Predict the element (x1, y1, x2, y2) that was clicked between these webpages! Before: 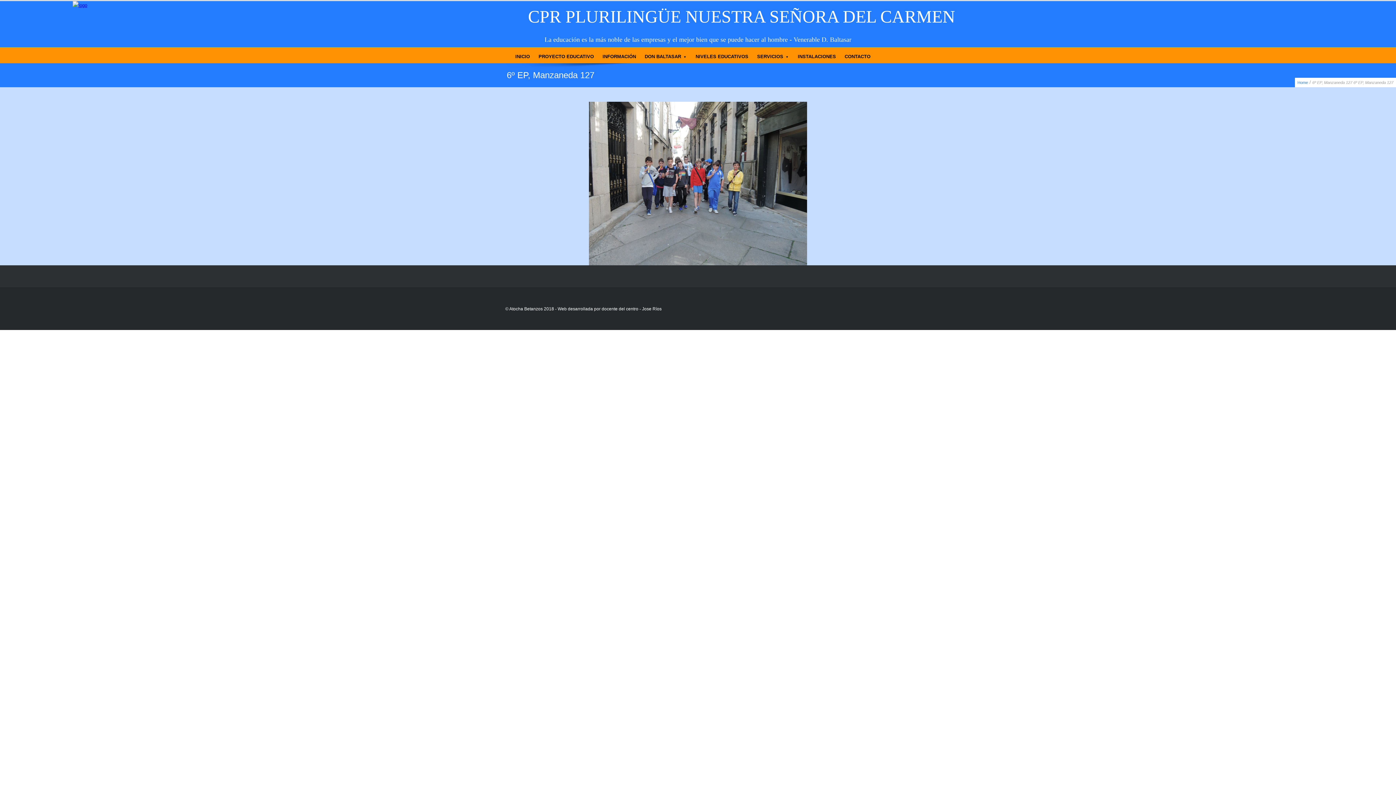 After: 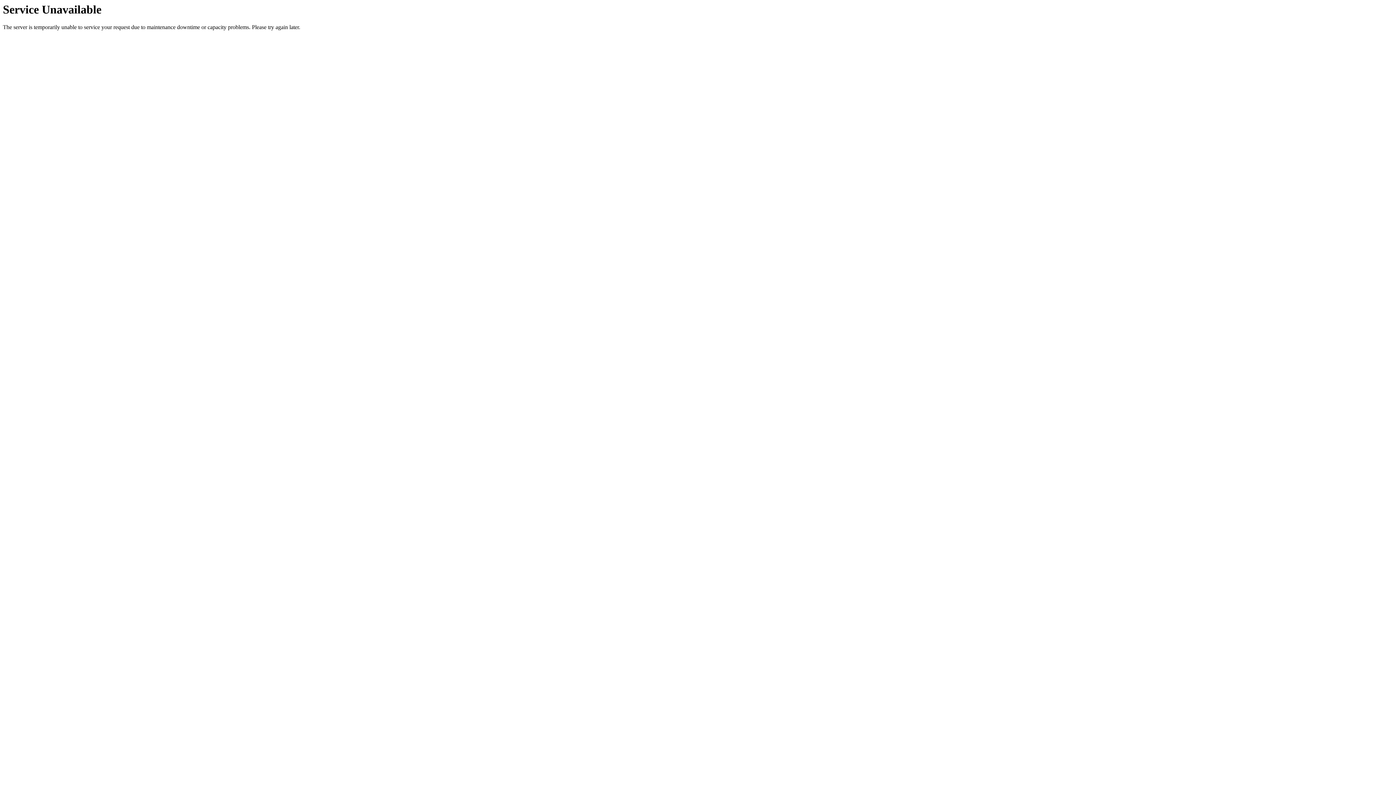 Action: bbox: (840, 50, 875, 62) label: CONTACTO